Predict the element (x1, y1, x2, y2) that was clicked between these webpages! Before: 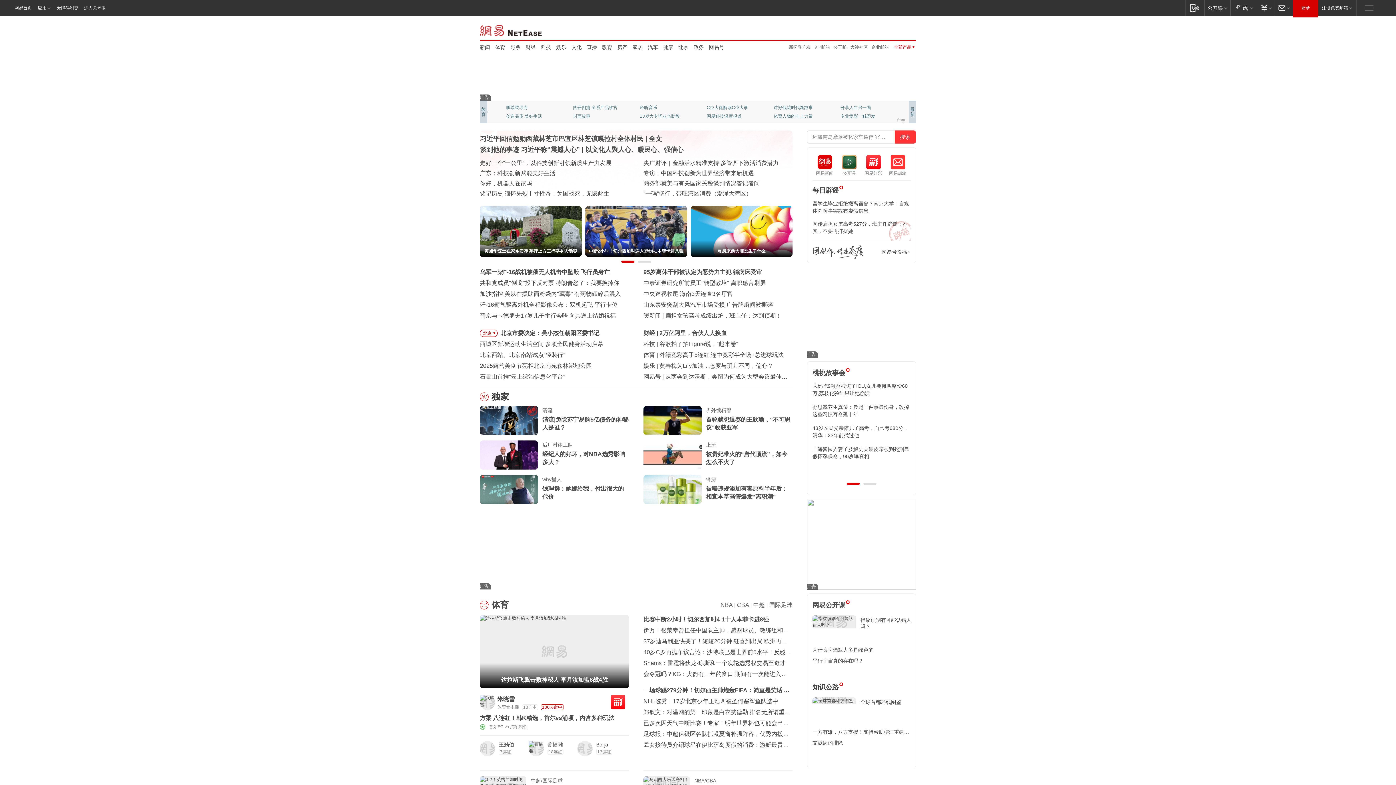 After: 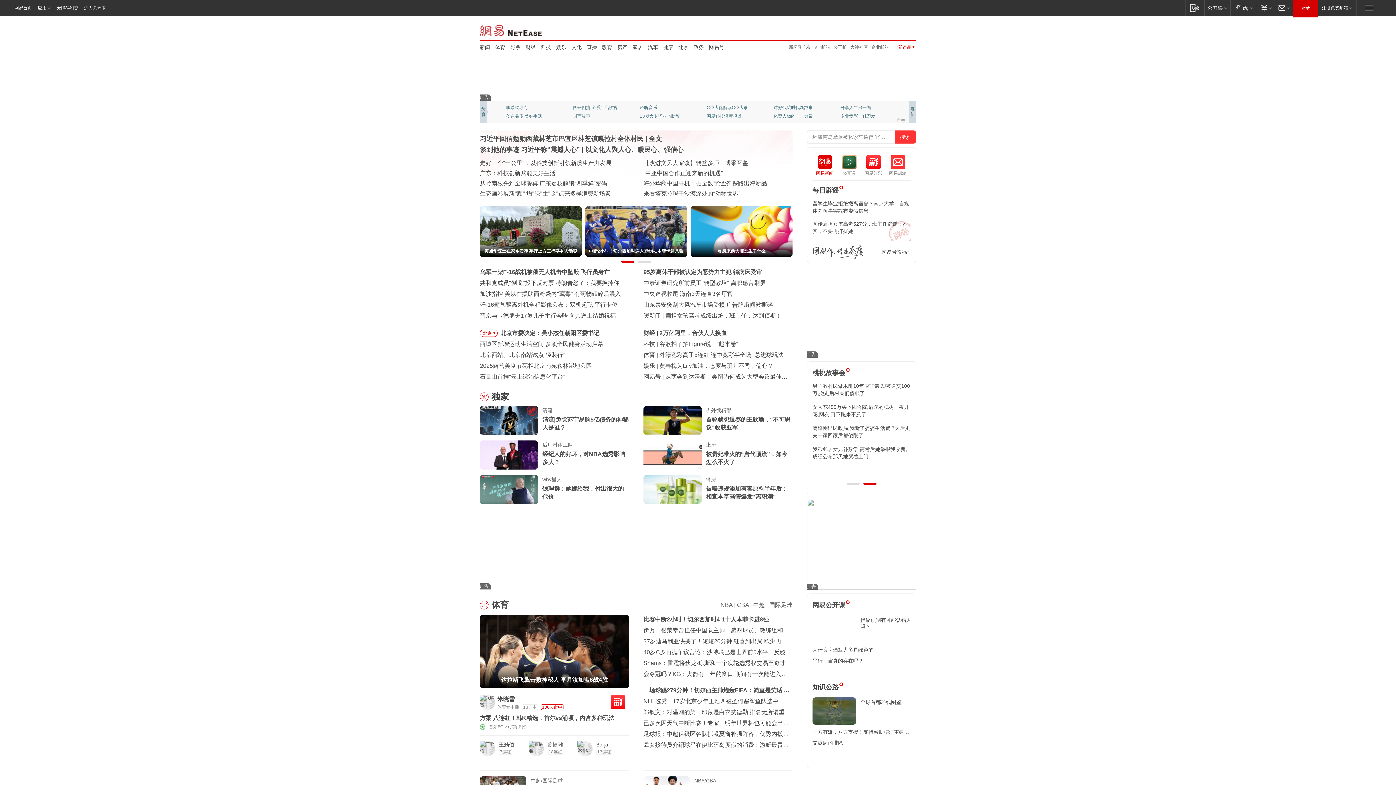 Action: label: 网易新闻
网易新闻 bbox: (812, 154, 837, 176)